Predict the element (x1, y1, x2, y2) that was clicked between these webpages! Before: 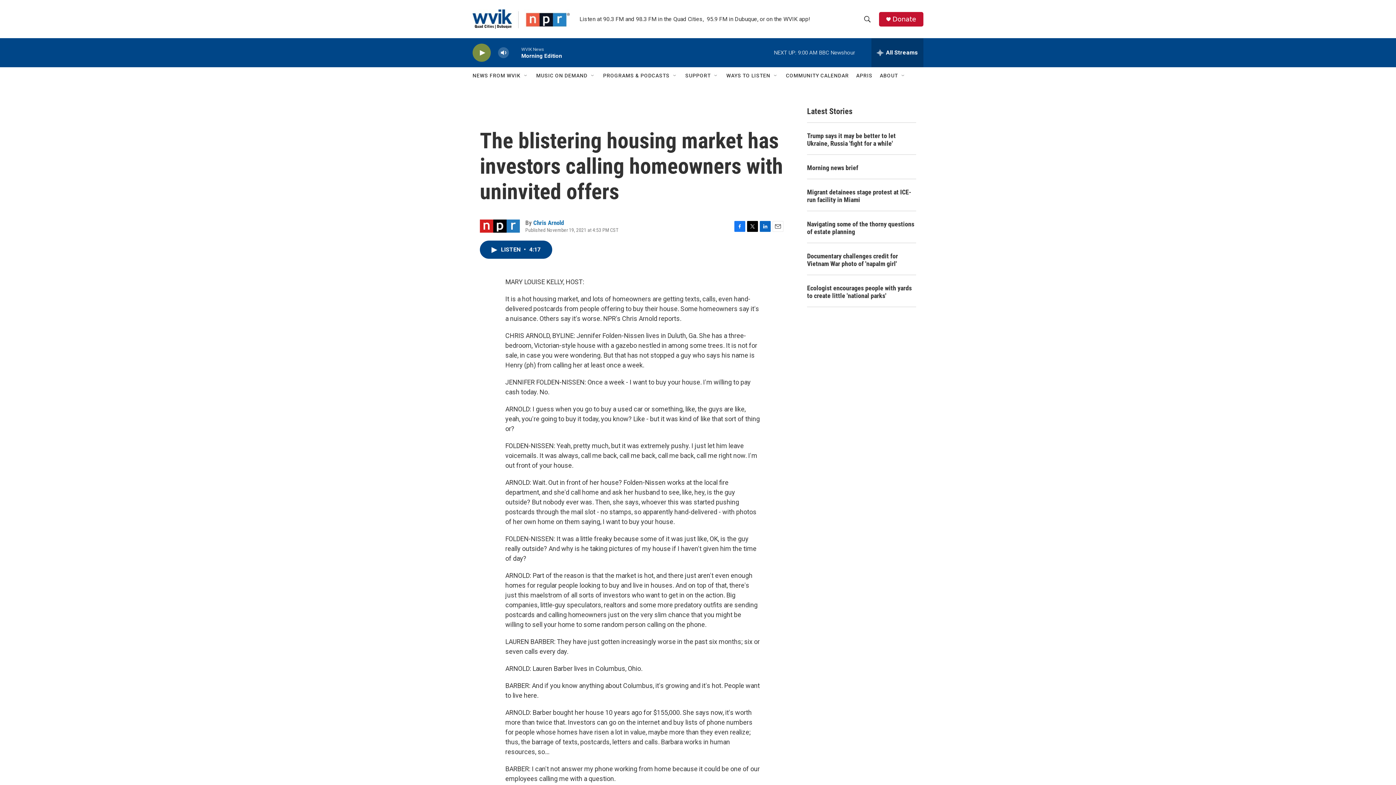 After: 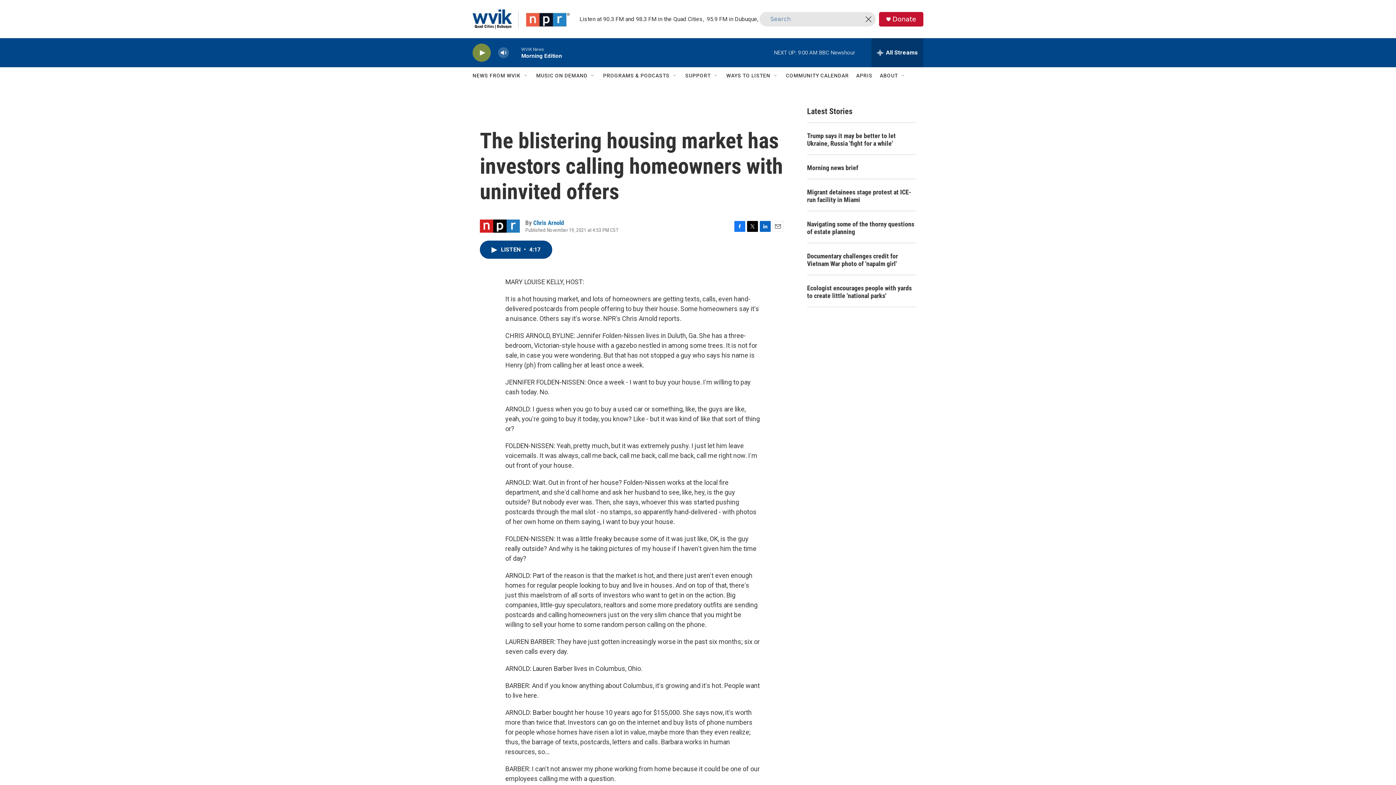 Action: bbox: (860, 11, 874, 26) label: header-search-icon